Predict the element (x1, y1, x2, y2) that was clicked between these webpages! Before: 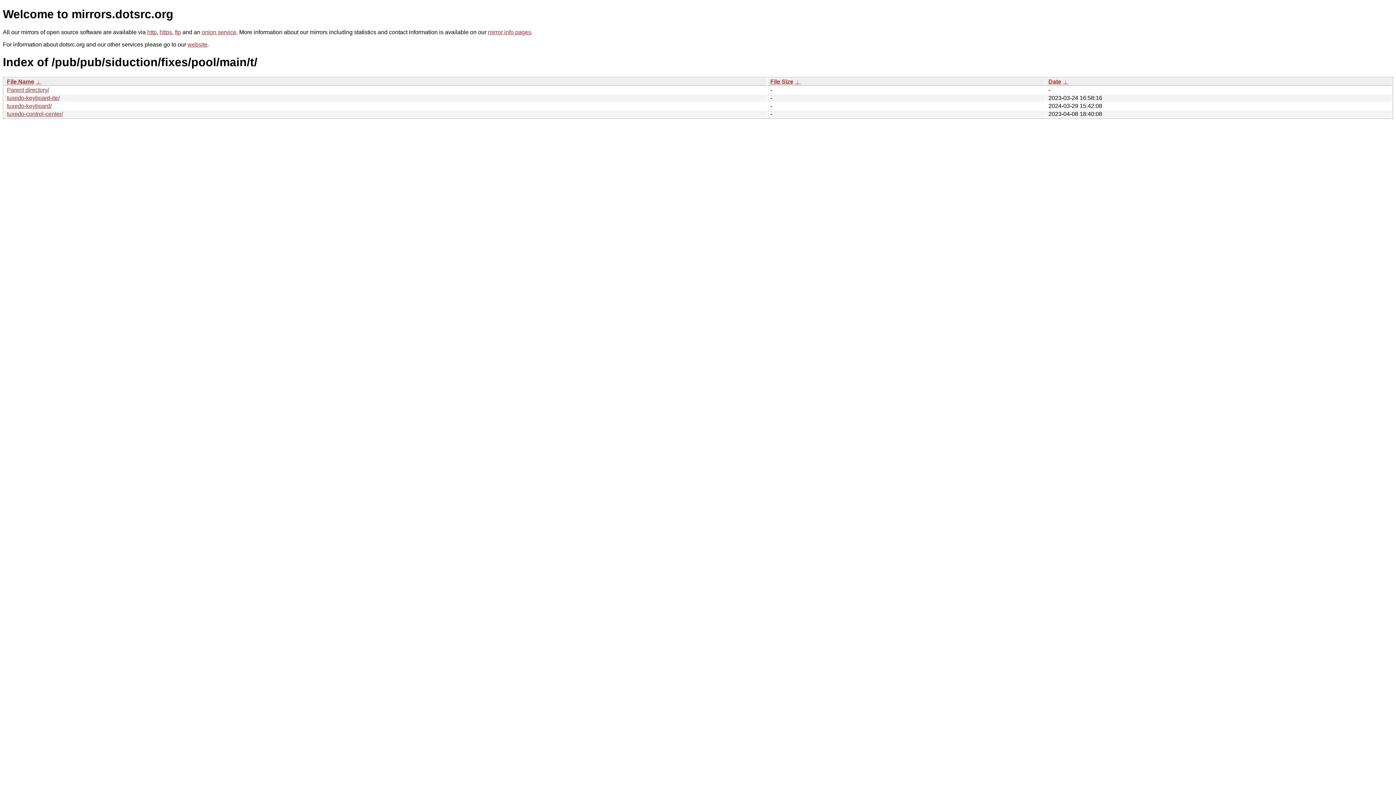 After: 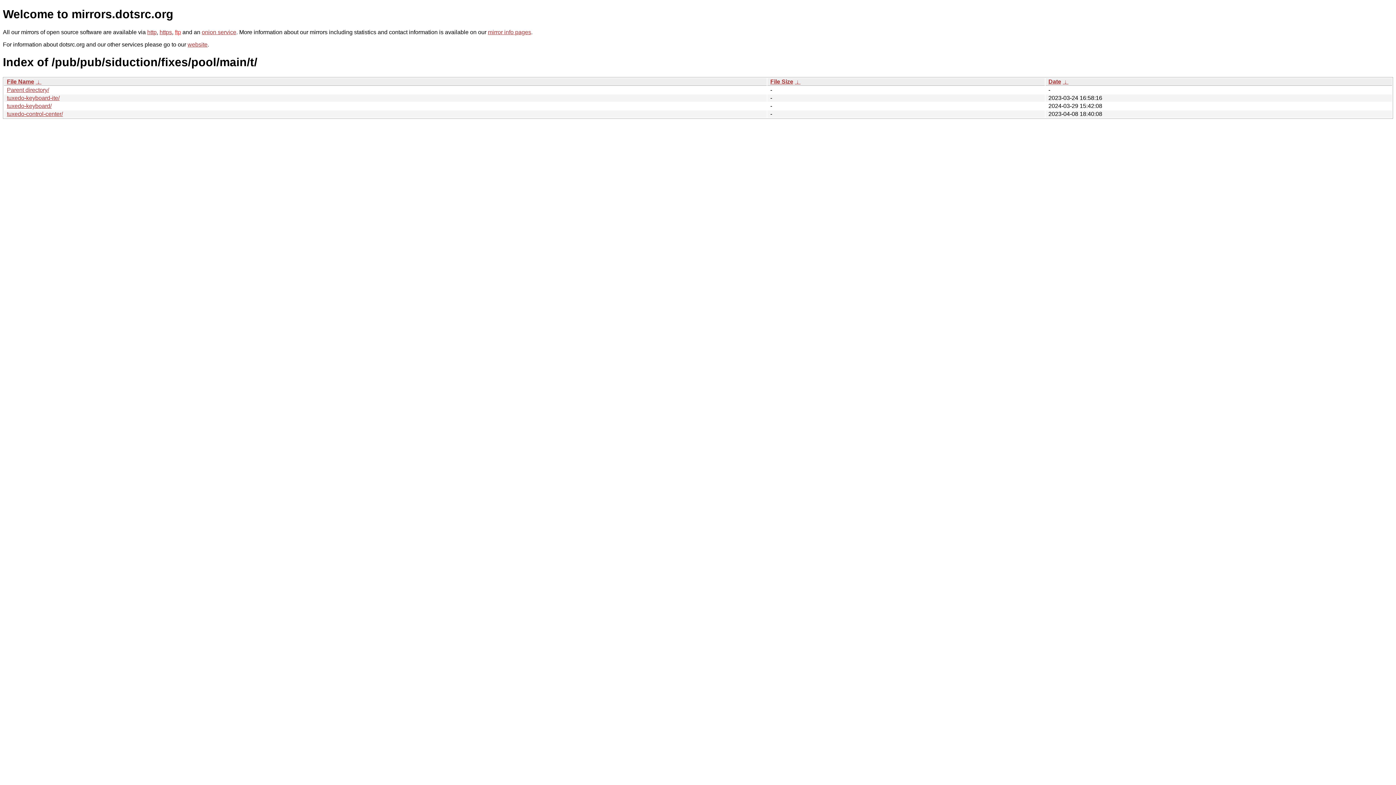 Action: label: ftp bbox: (174, 29, 181, 35)